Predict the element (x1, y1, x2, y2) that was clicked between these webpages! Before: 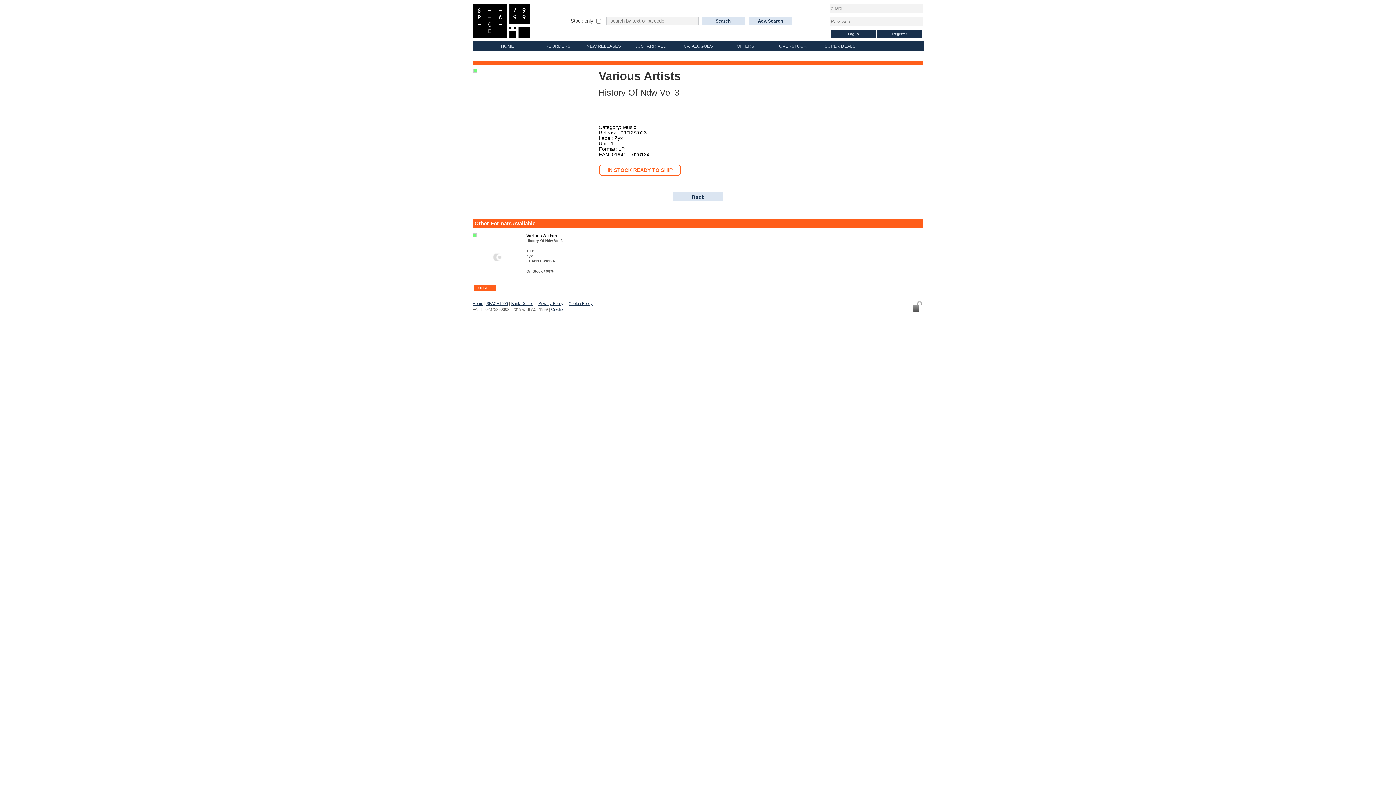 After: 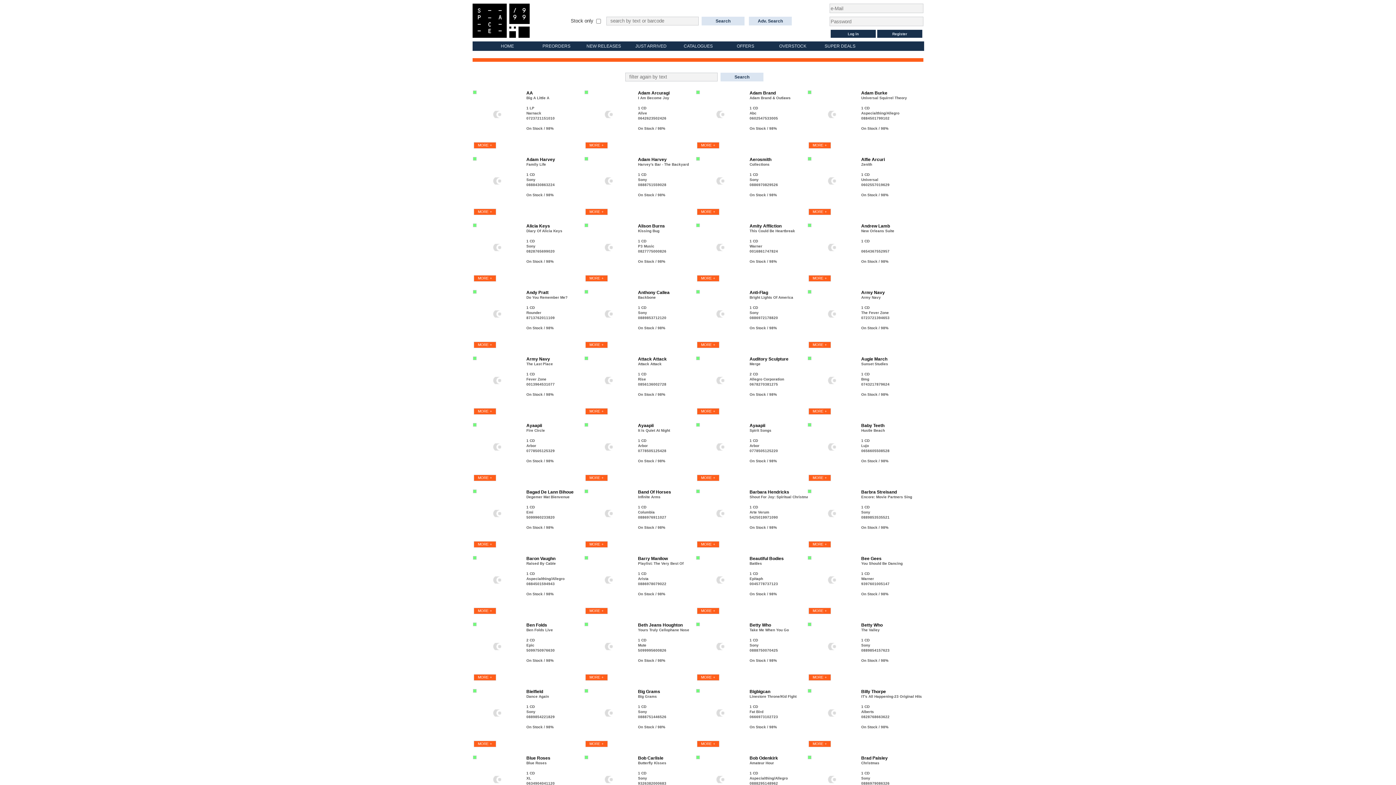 Action: bbox: (769, 41, 816, 50) label: OVERSTOCK